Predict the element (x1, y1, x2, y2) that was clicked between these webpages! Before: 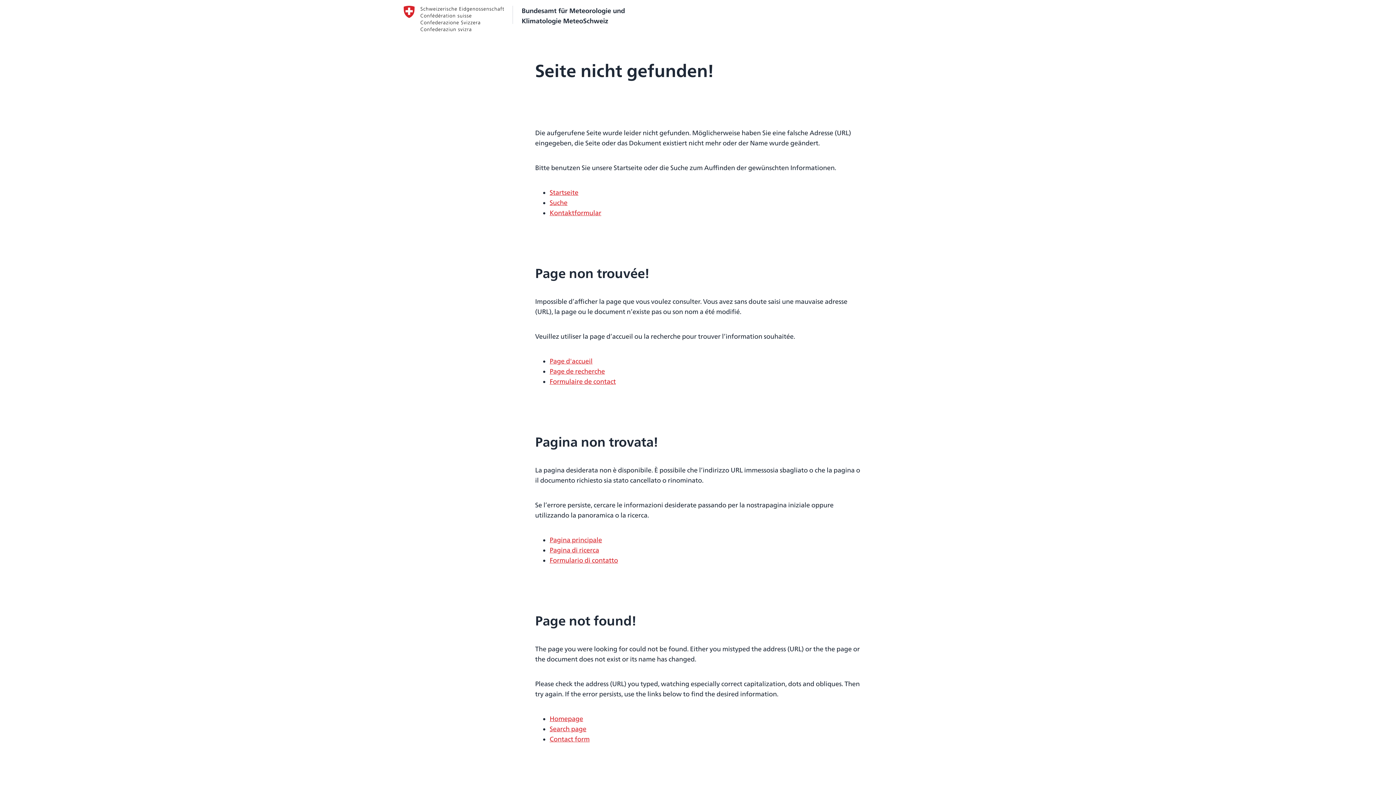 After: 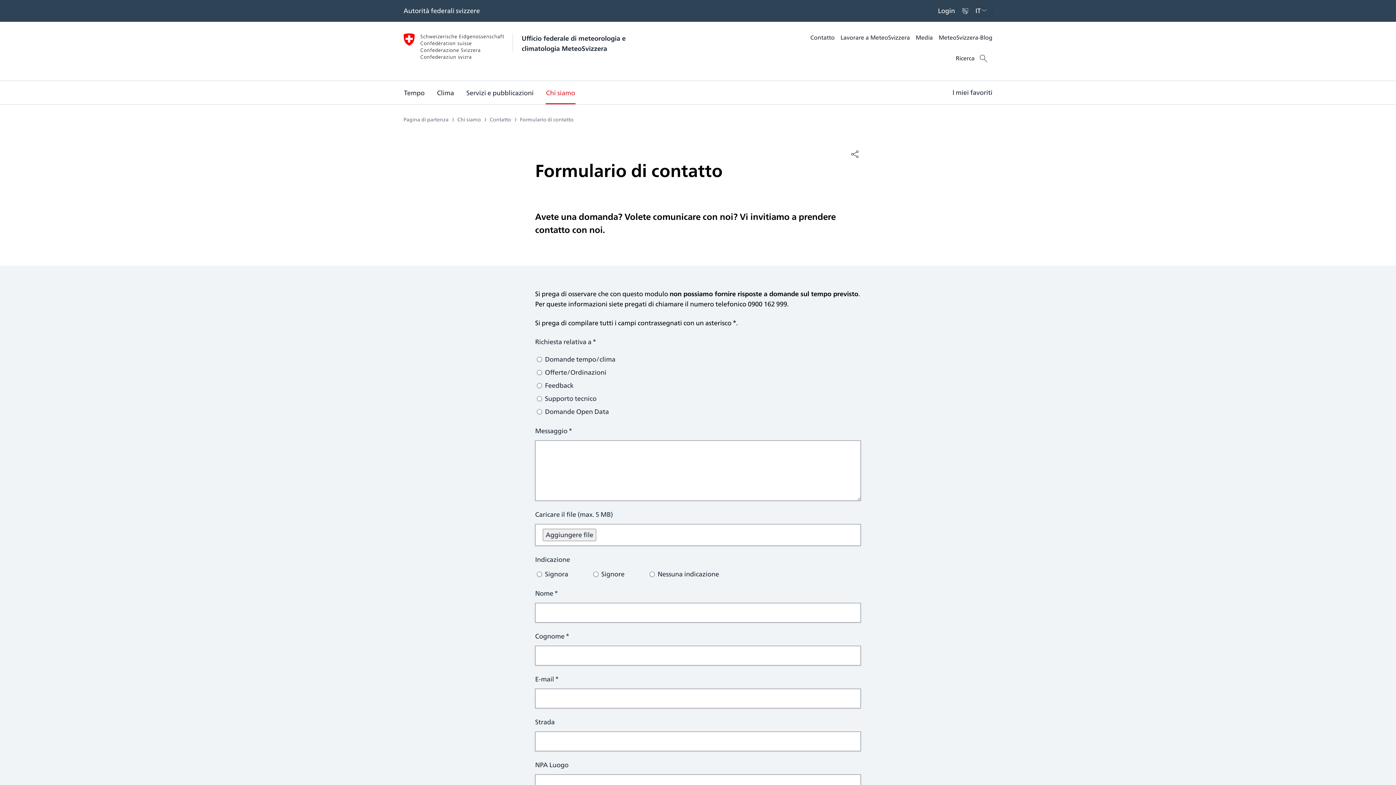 Action: bbox: (549, 555, 618, 565) label: Formulario di contatto